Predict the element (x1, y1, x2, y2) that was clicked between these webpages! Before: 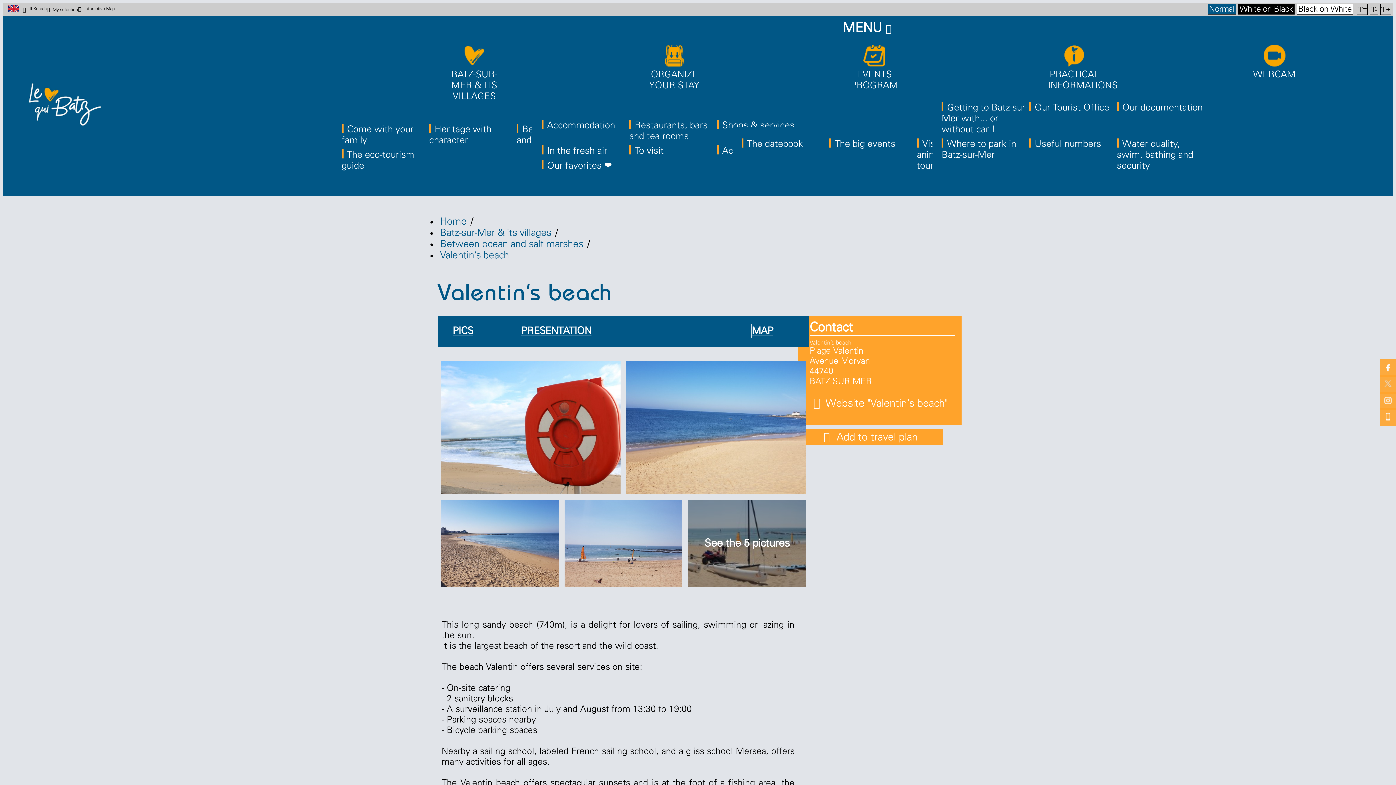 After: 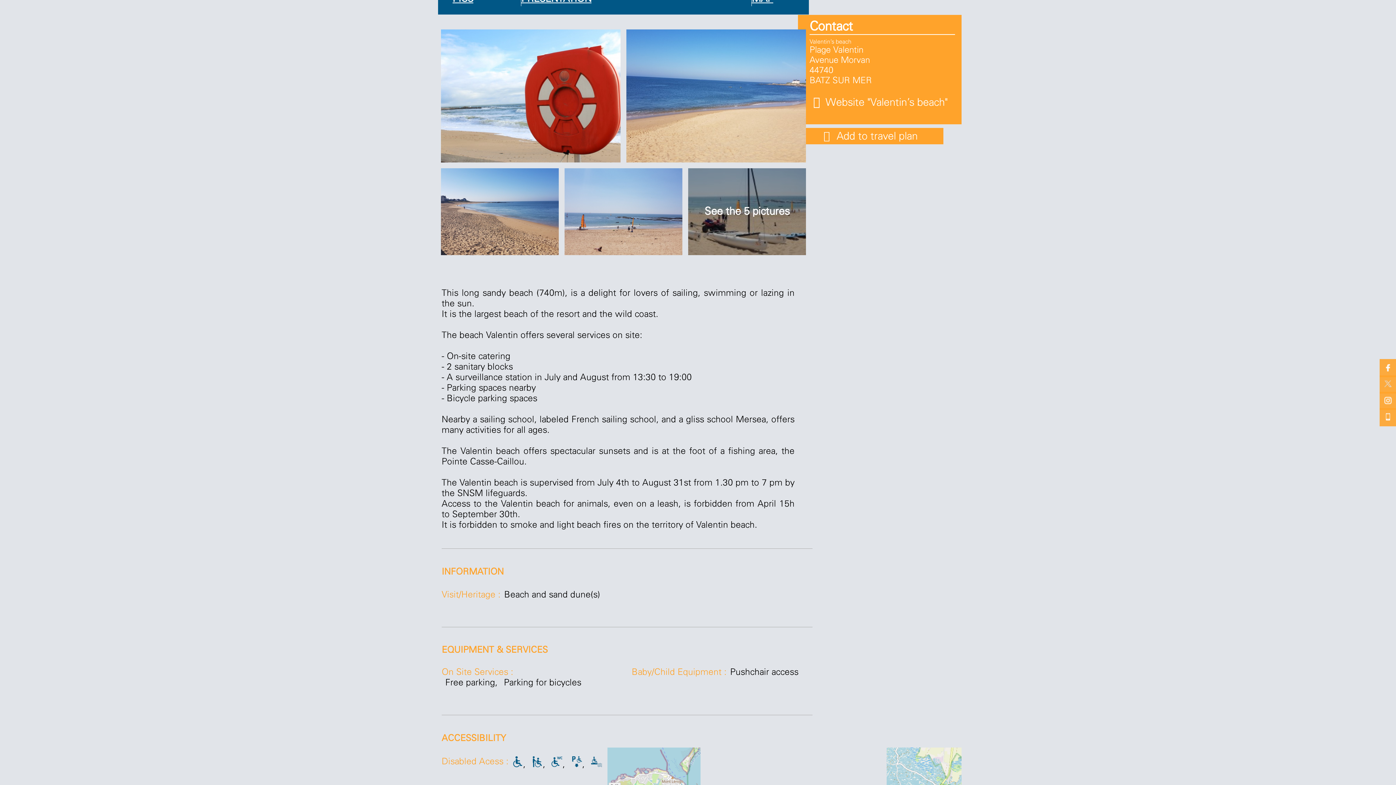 Action: label: PICS bbox: (452, 324, 521, 338)